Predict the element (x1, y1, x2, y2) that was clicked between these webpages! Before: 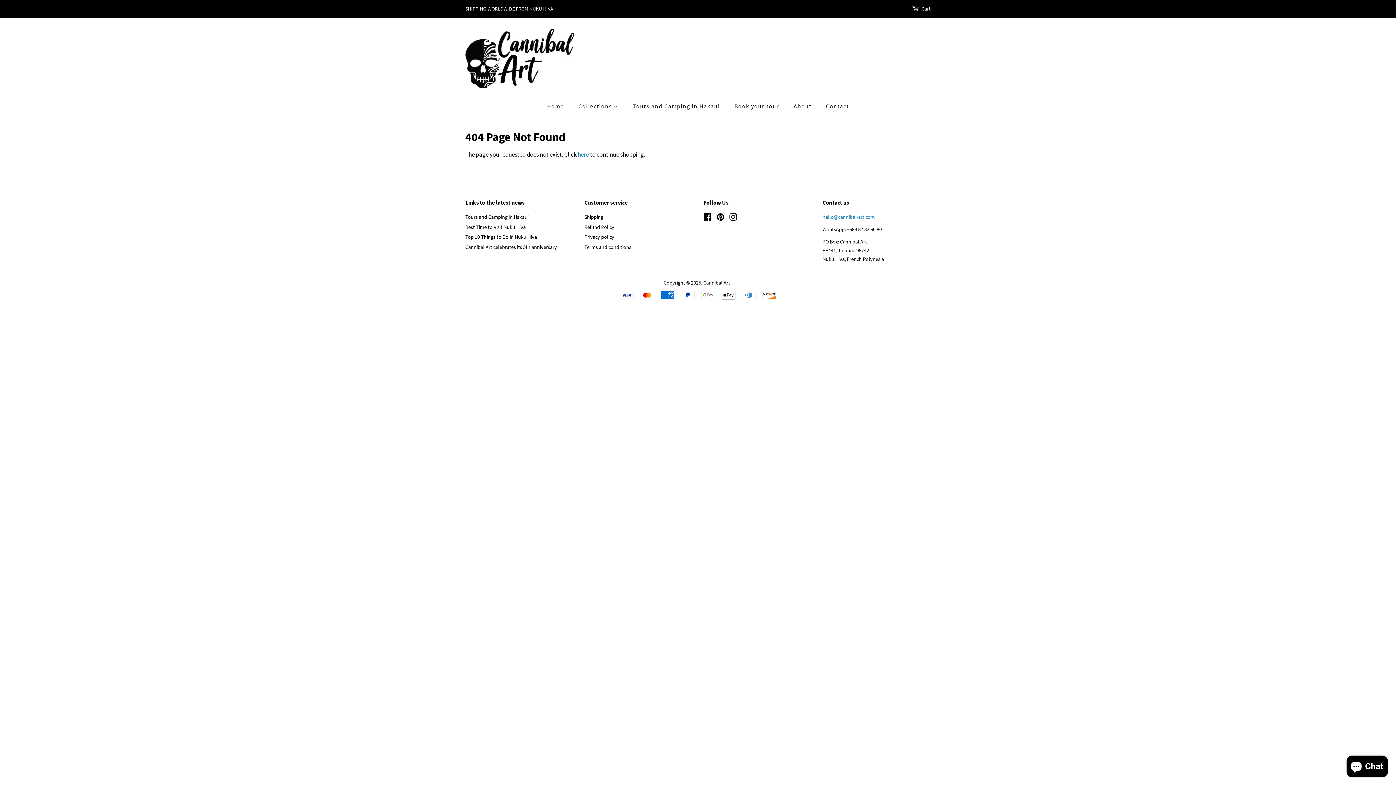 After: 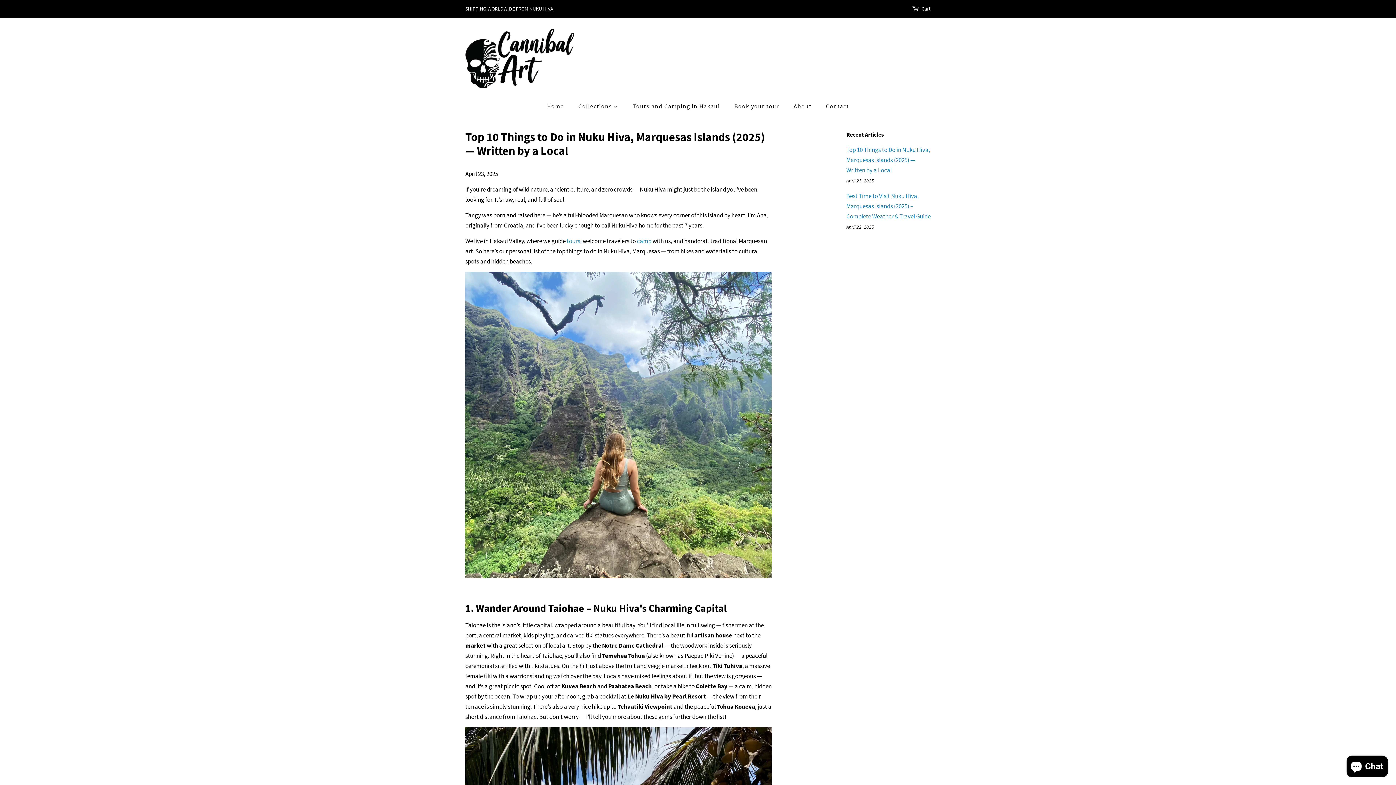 Action: bbox: (465, 233, 537, 240) label: Top 10 Things to Do in Nuku Hiva